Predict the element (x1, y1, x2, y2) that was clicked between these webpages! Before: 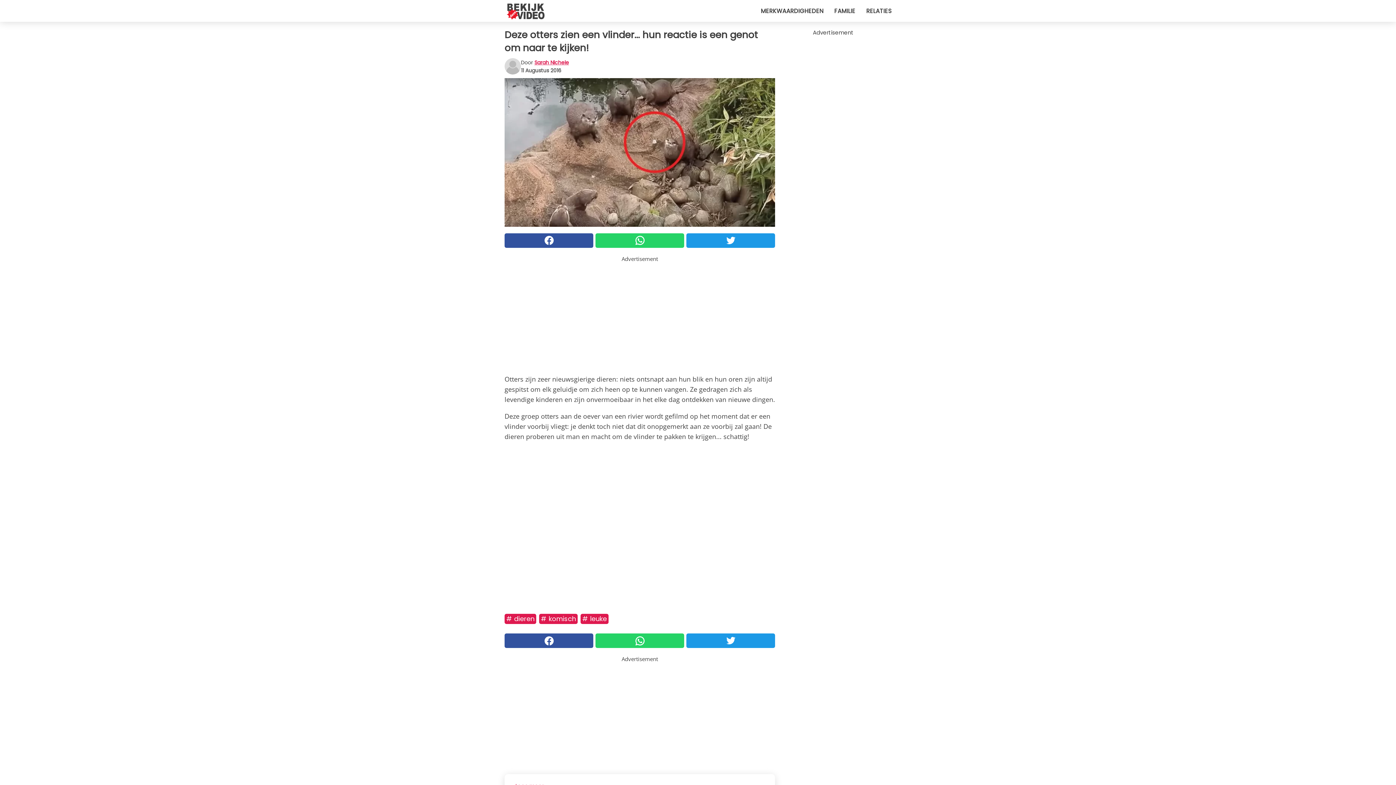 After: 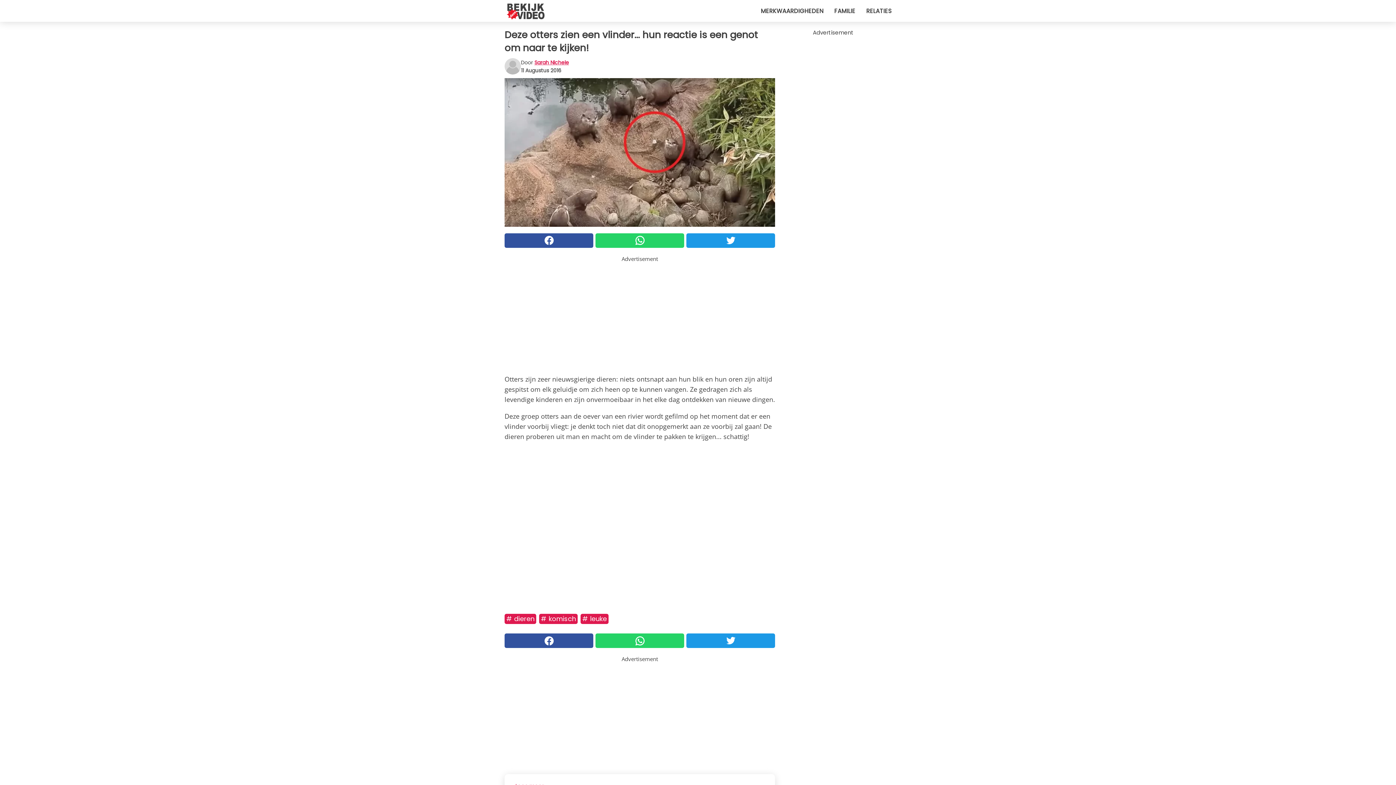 Action: bbox: (686, 633, 775, 648)